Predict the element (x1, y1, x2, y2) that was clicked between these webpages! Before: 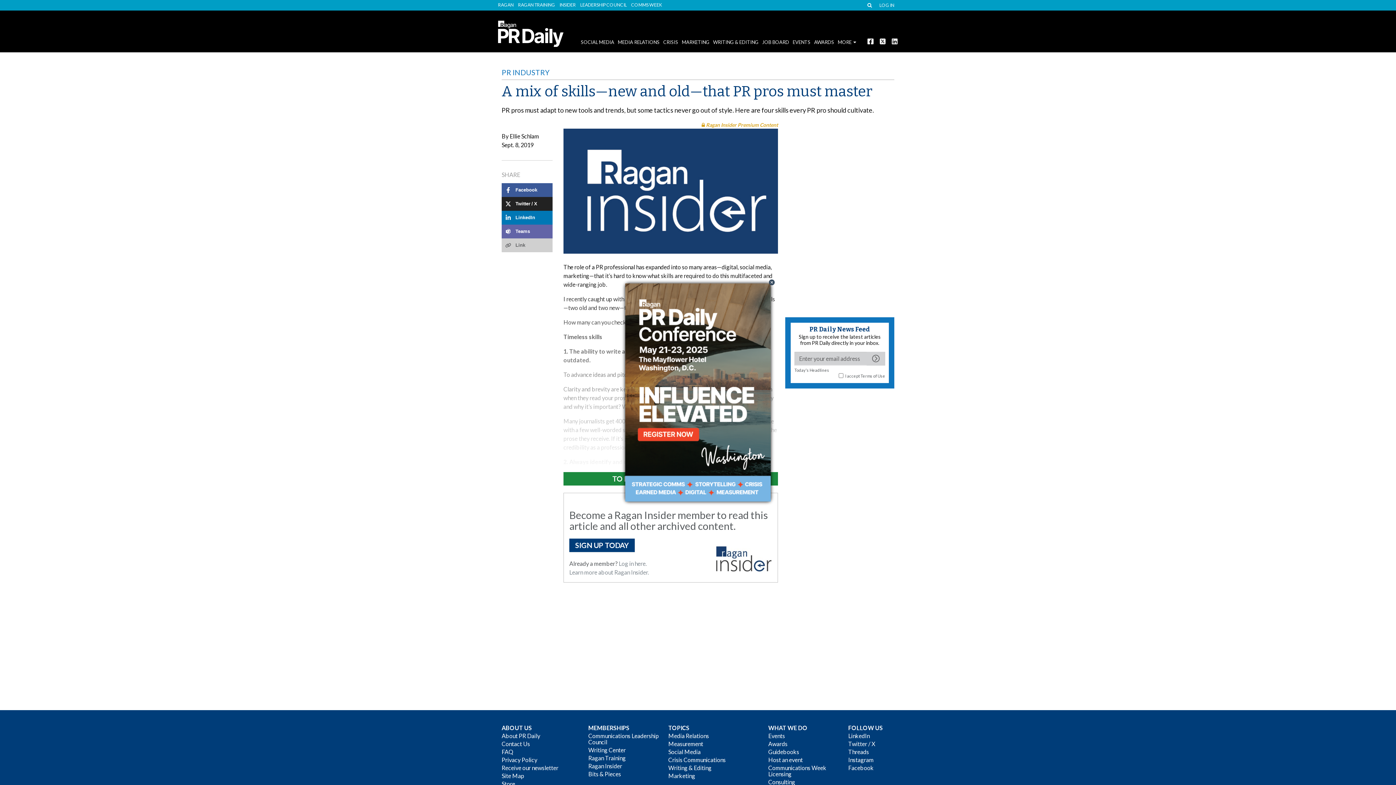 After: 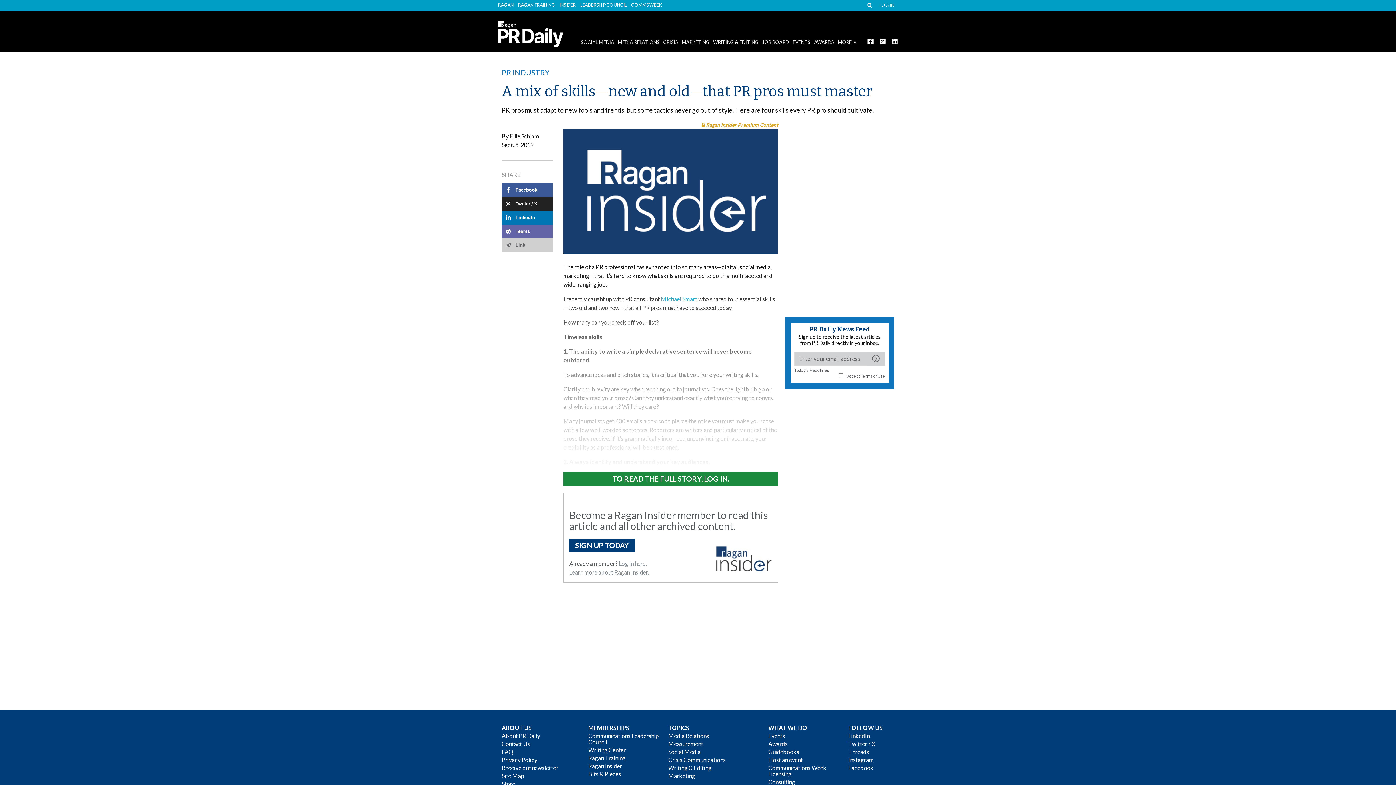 Action: bbox: (768, 278, 775, 286) label: Close